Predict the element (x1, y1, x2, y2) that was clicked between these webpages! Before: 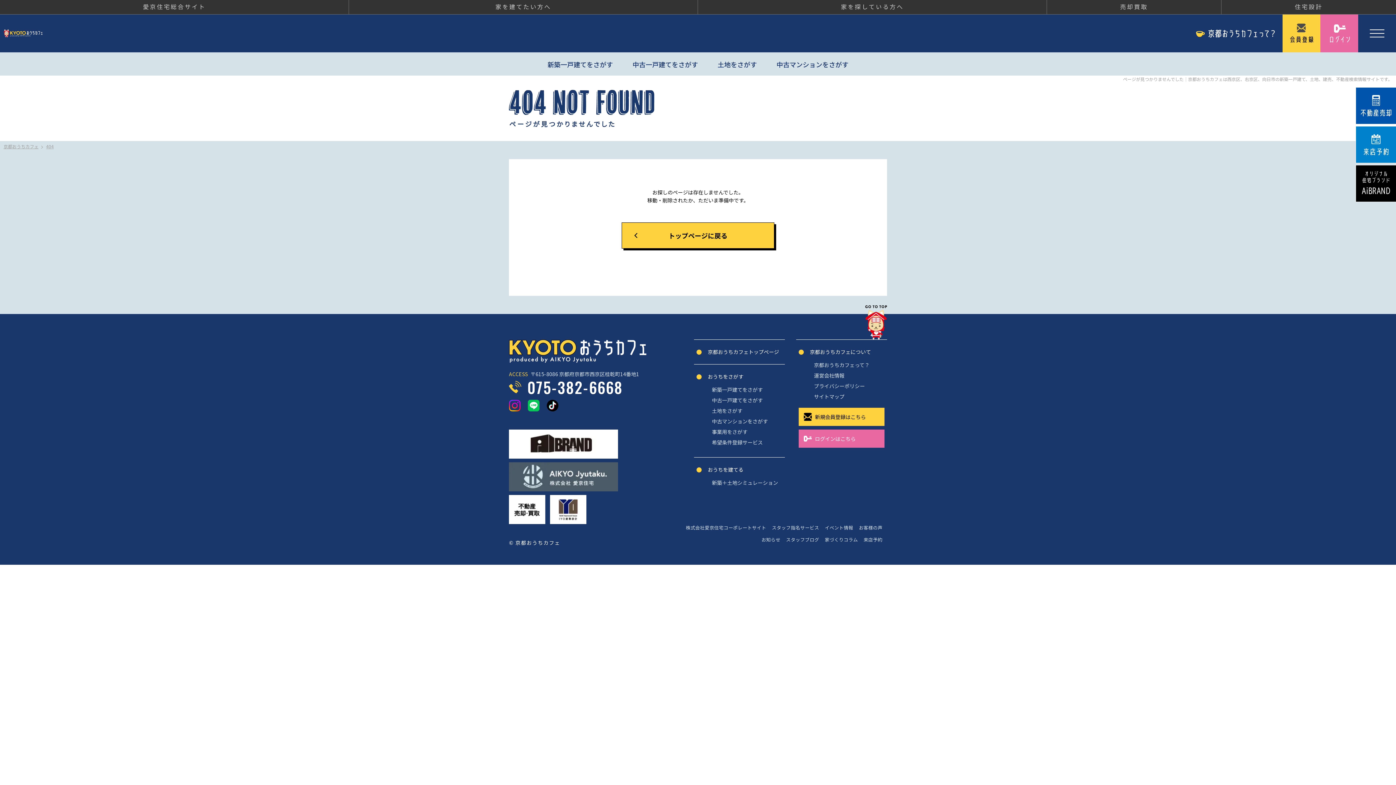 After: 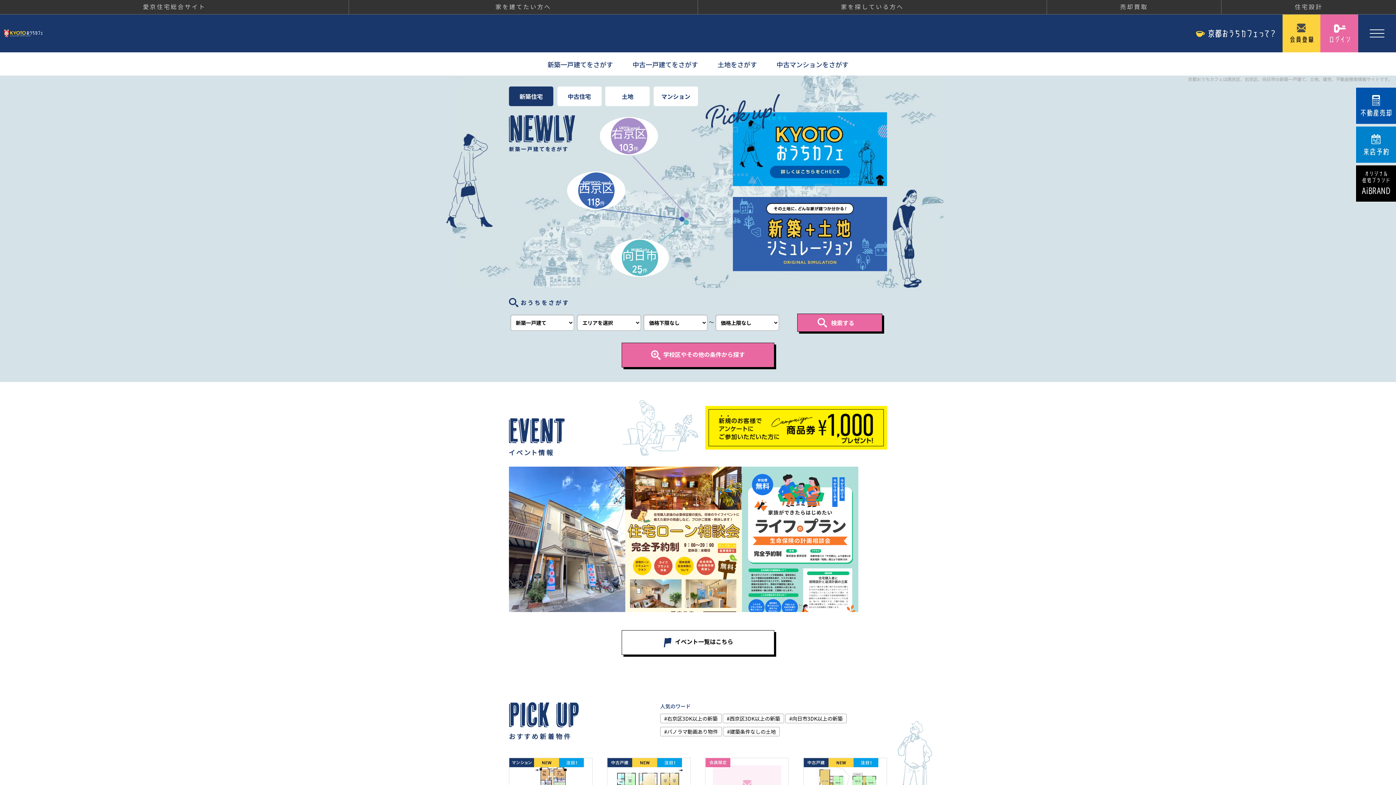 Action: bbox: (3, 29, 141, 37) label: 京都おうちカフェ